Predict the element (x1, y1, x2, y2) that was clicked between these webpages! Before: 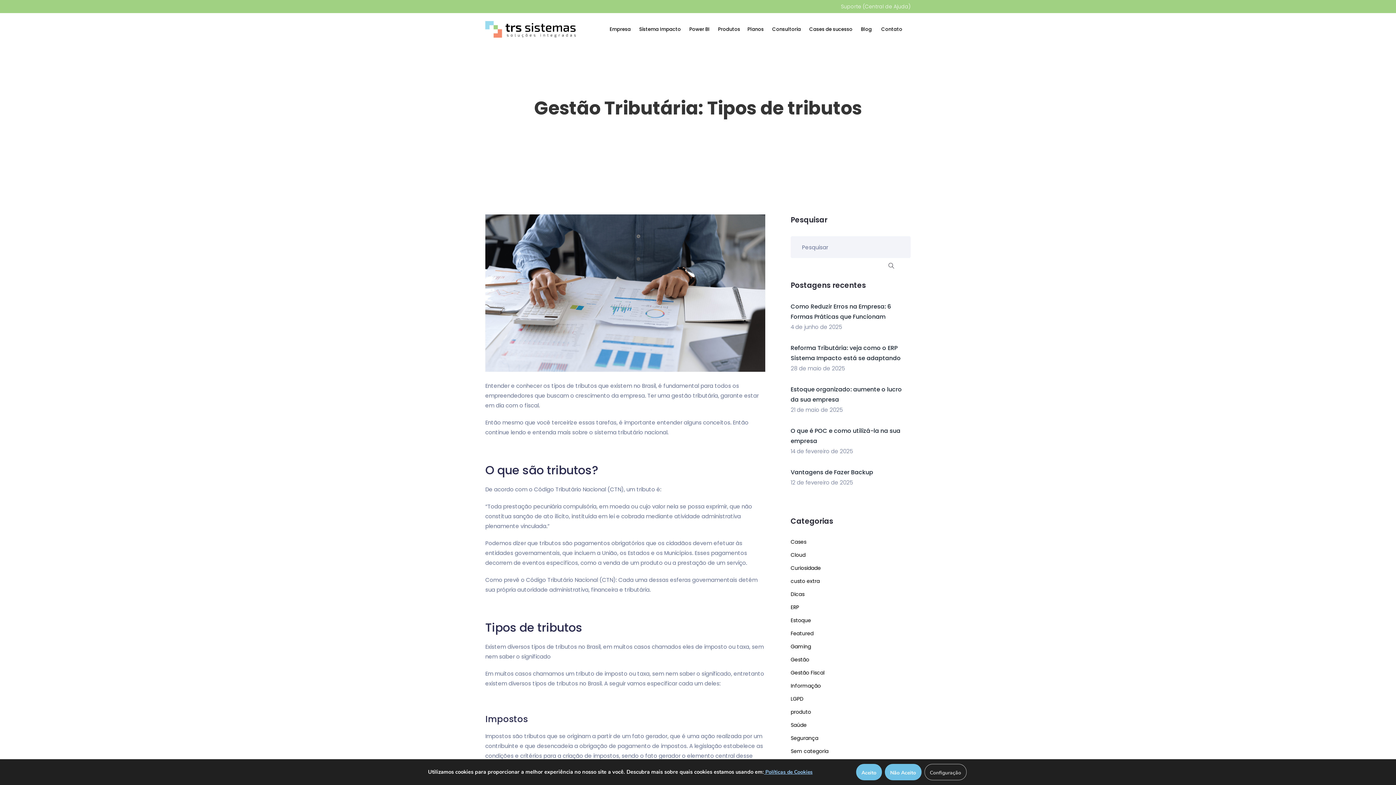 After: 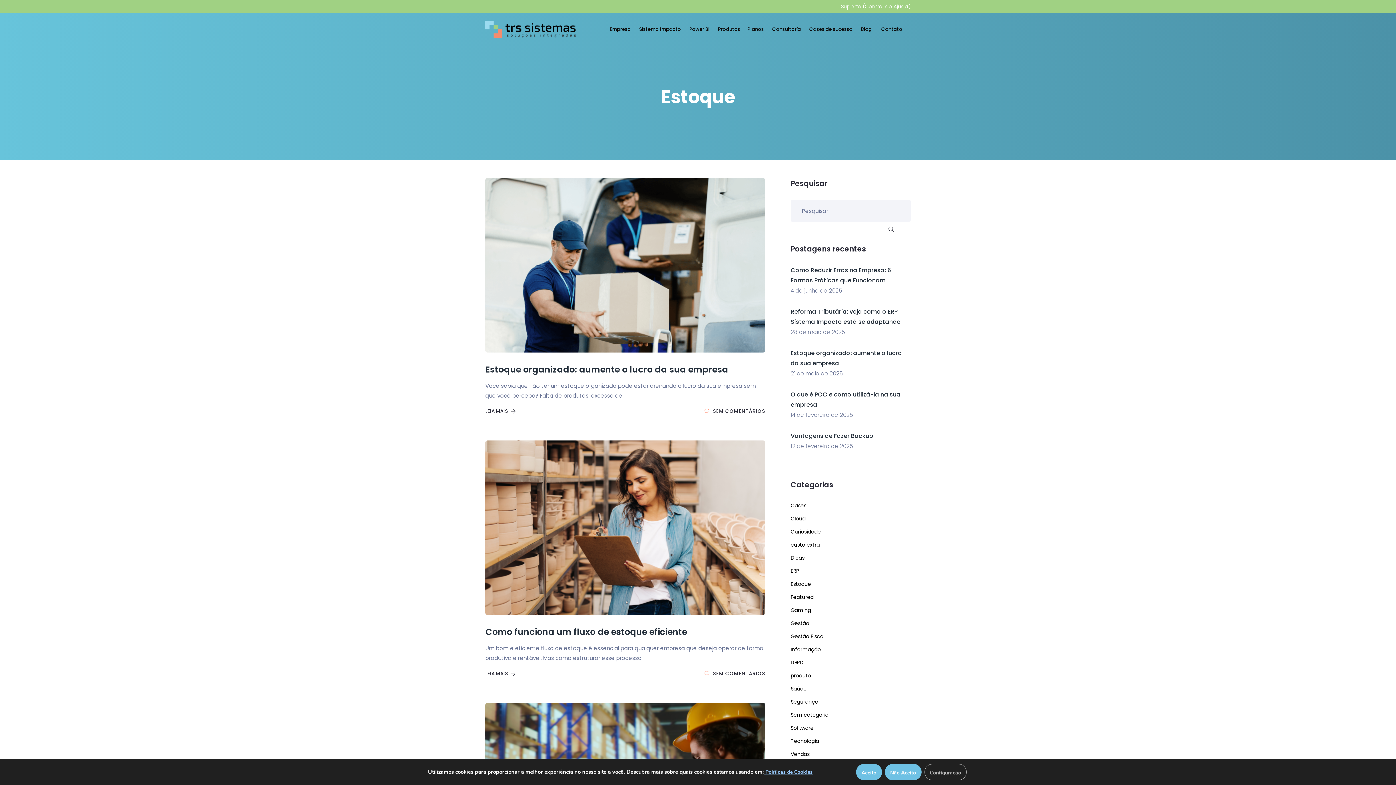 Action: bbox: (790, 617, 811, 624) label: Estoque